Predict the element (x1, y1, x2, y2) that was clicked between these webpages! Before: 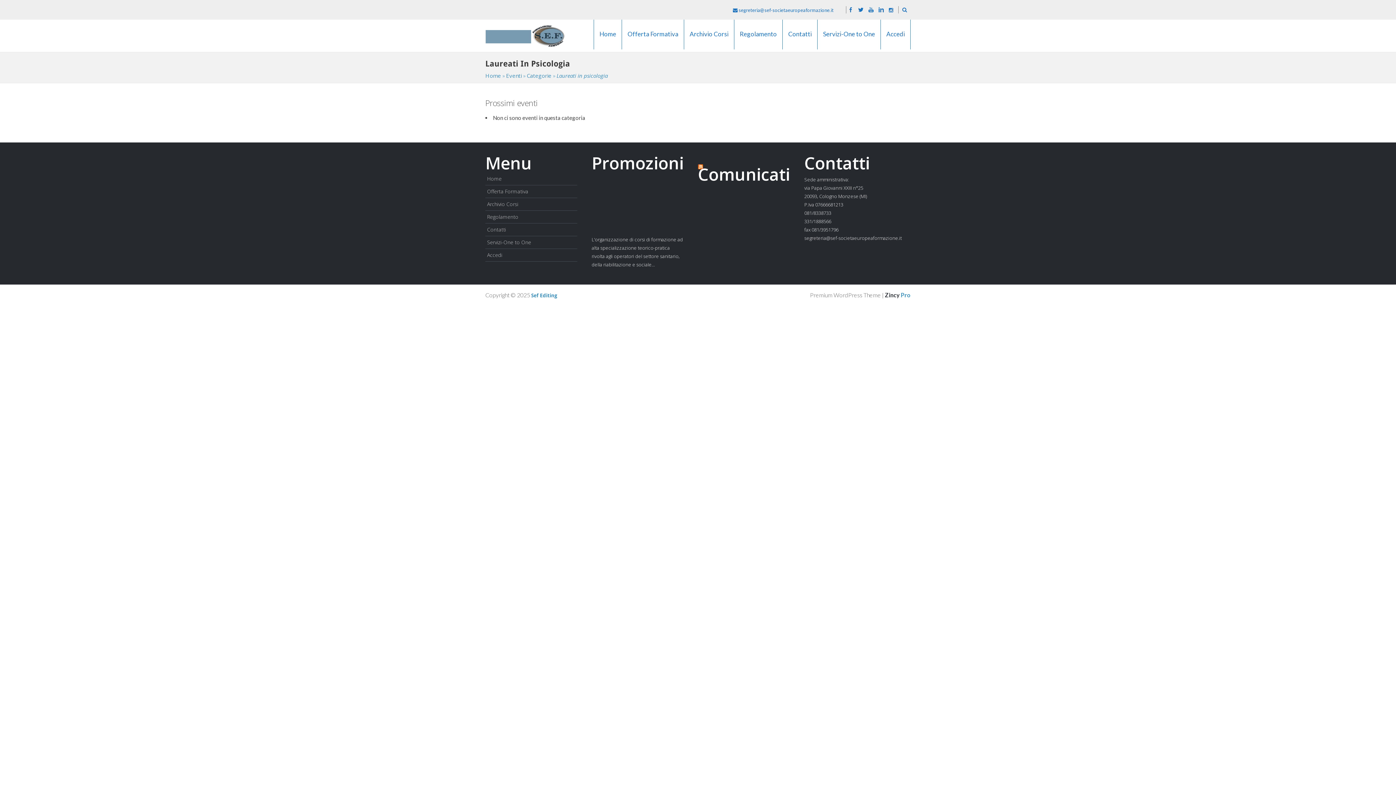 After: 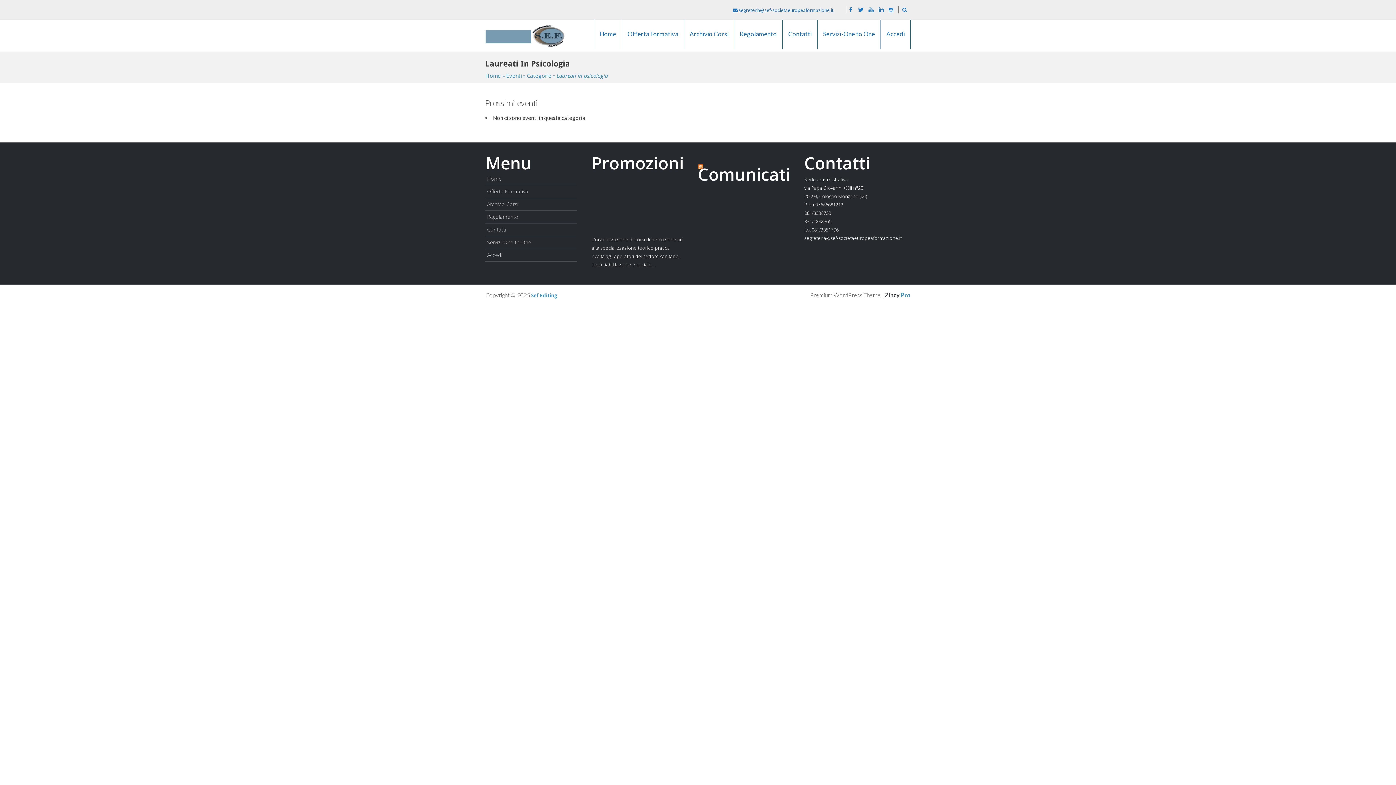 Action: bbox: (698, 162, 790, 185) label: Comunicati